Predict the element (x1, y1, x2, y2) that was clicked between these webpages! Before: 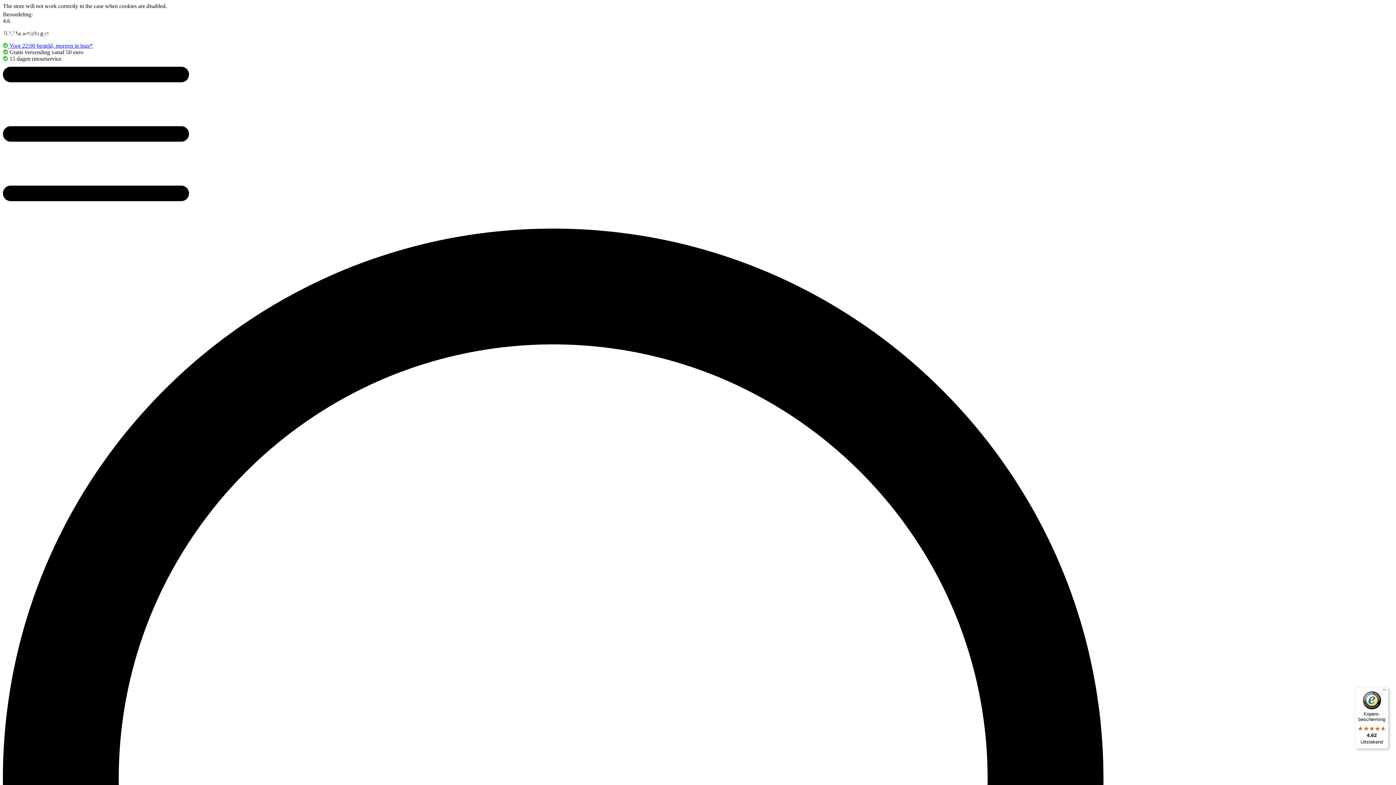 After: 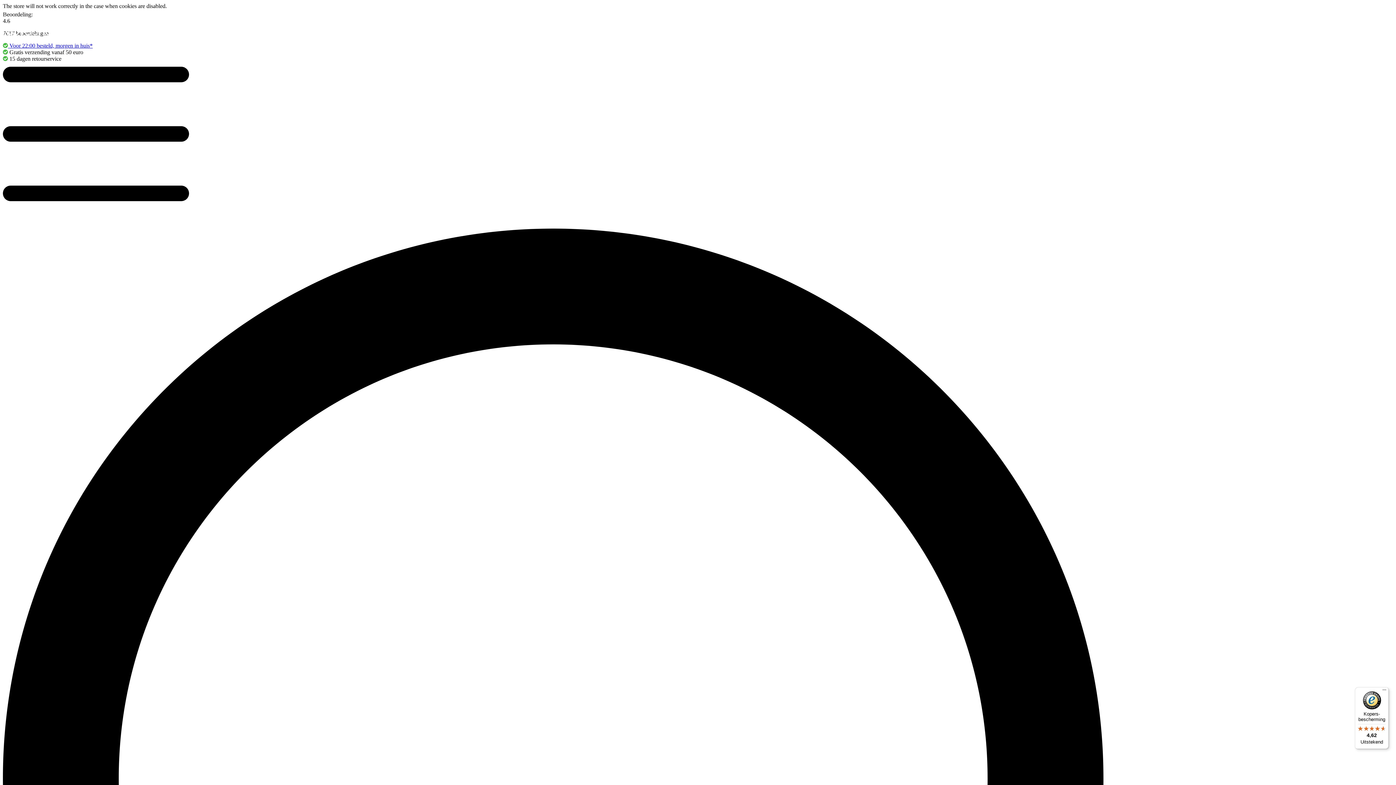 Action: bbox: (66, 34, 128, 40)